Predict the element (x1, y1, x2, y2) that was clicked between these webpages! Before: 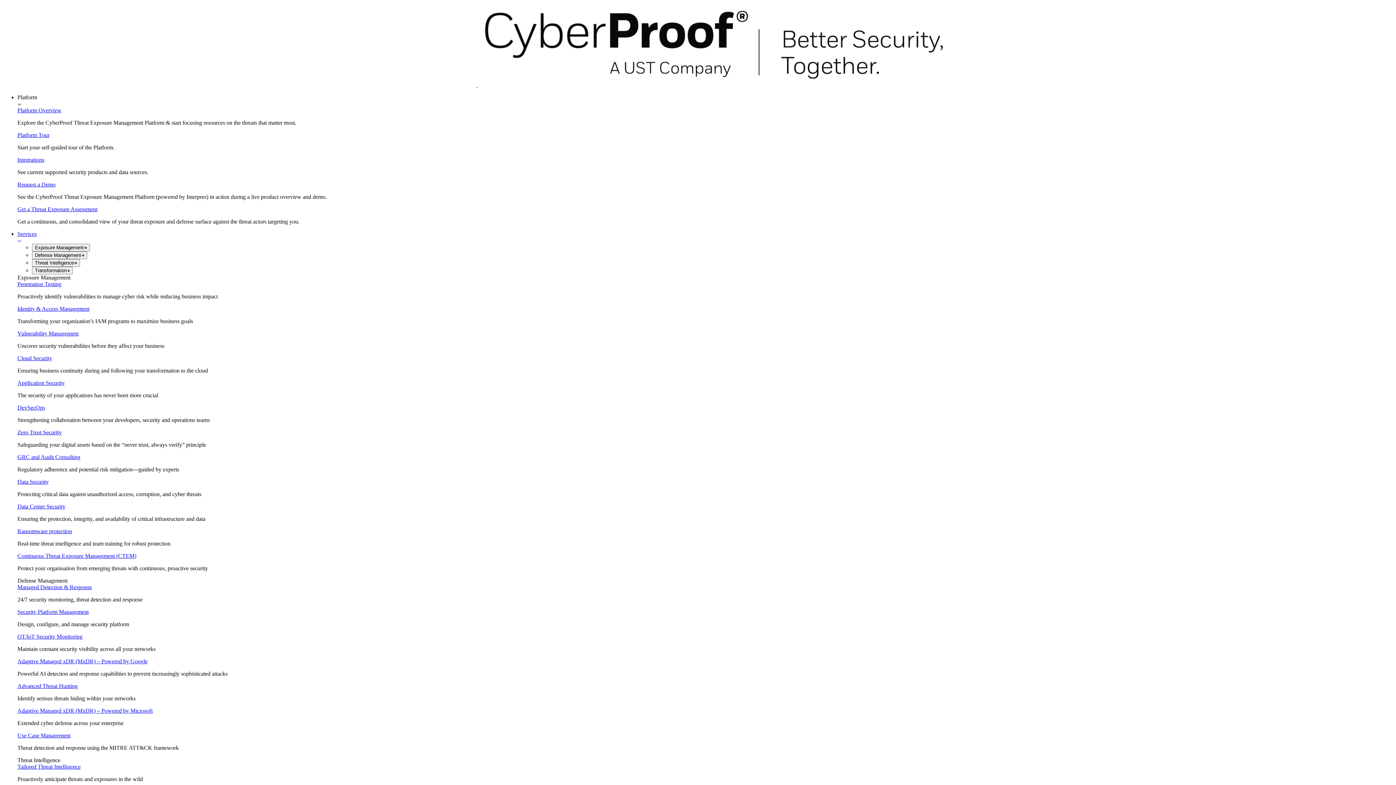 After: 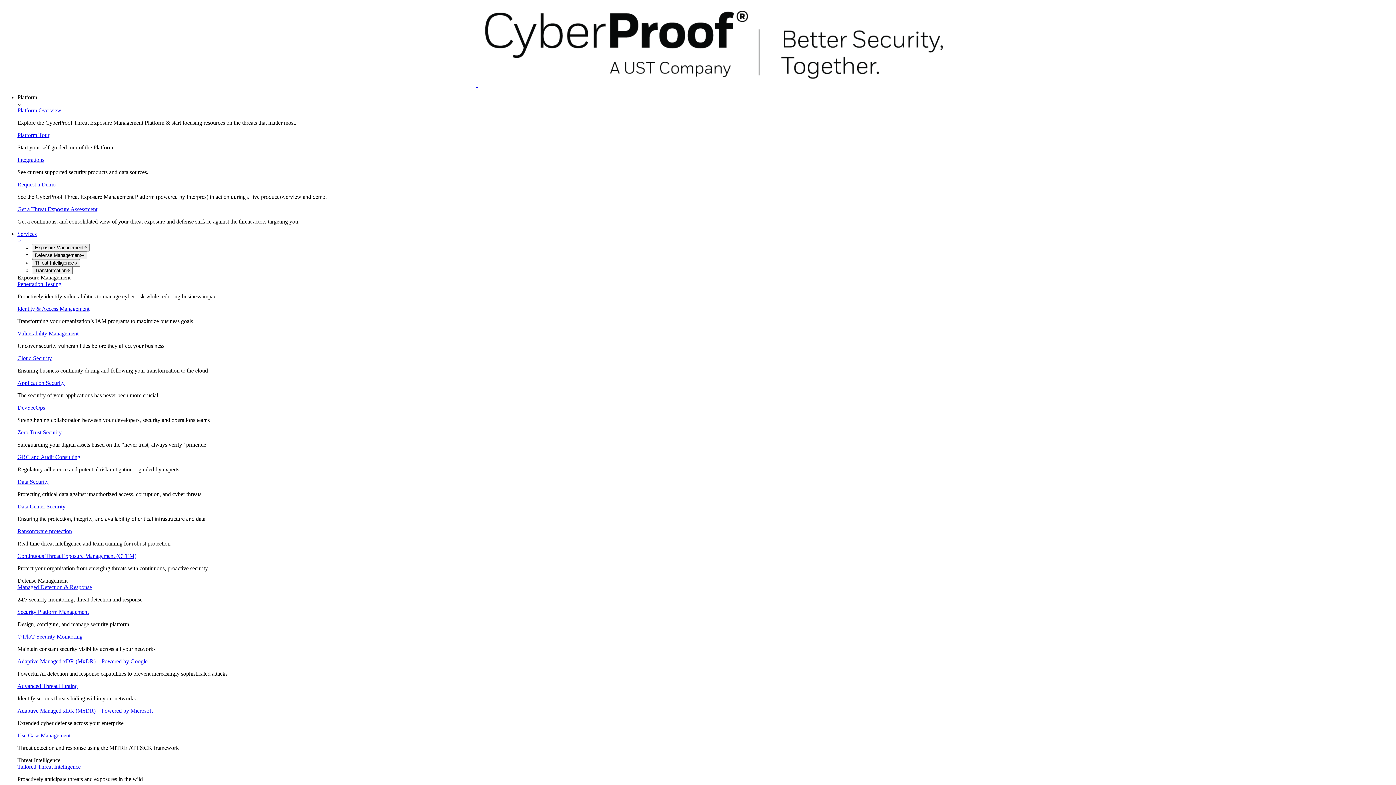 Action: bbox: (17, 658, 147, 664) label: Adaptive Managed xDR (MxDR) – Powered by Google